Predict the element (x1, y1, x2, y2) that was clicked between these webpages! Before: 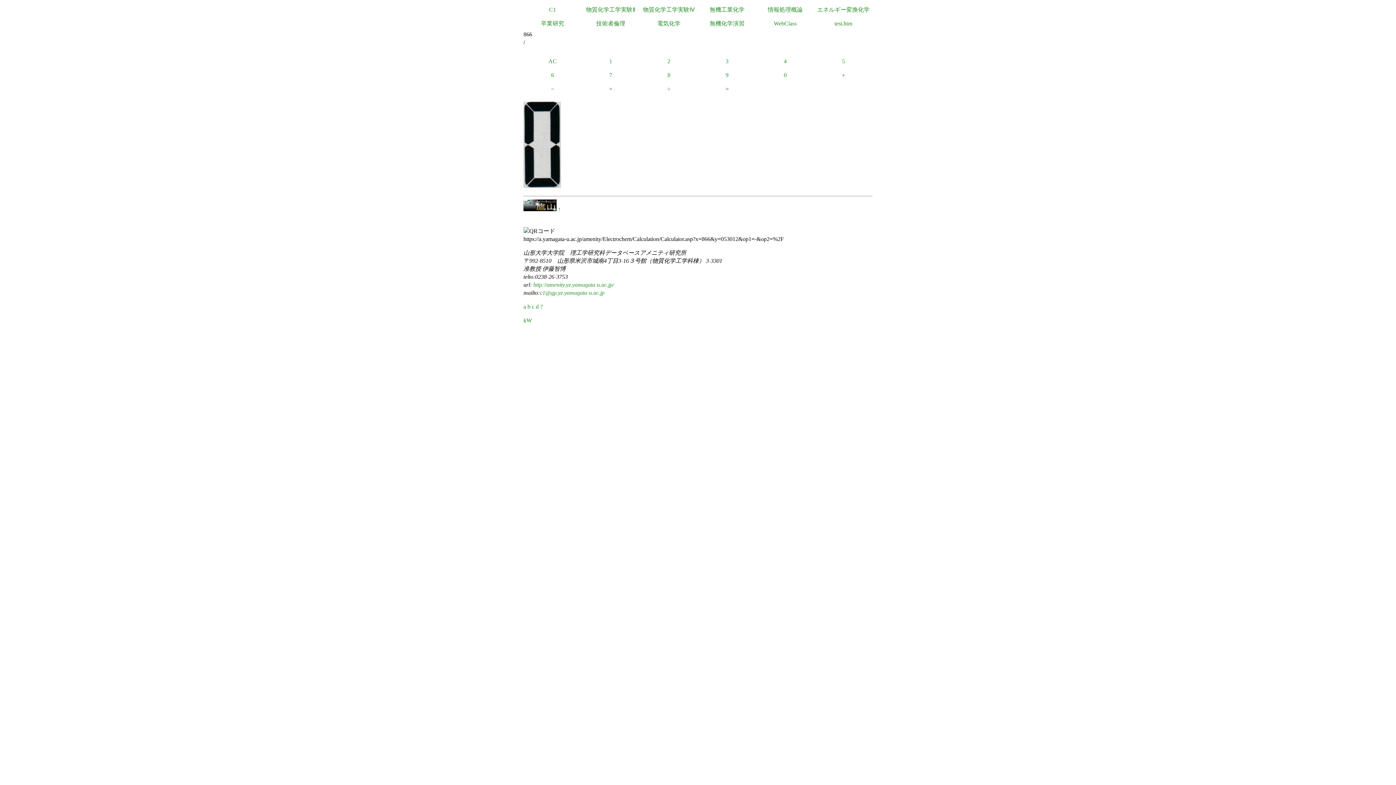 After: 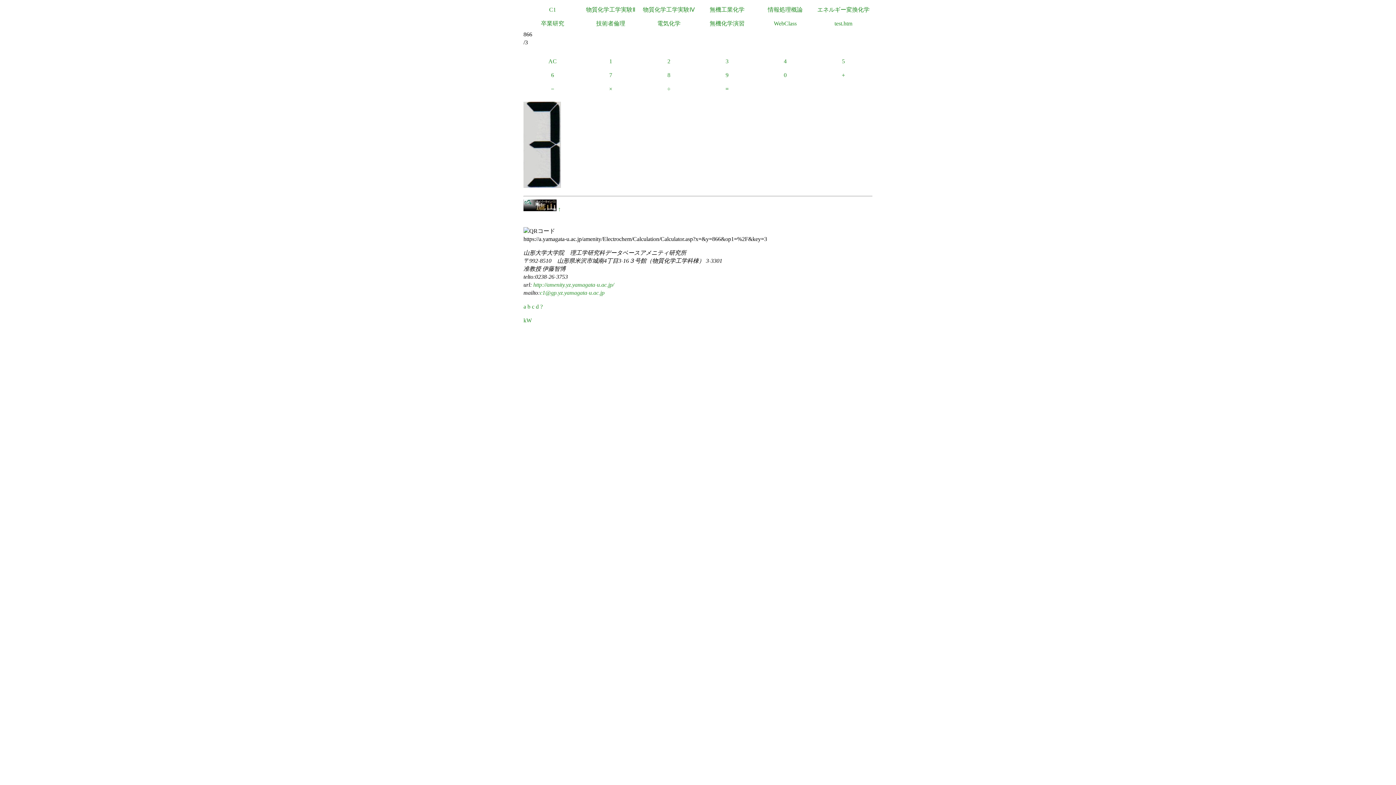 Action: bbox: (698, 54, 756, 68) label: 3